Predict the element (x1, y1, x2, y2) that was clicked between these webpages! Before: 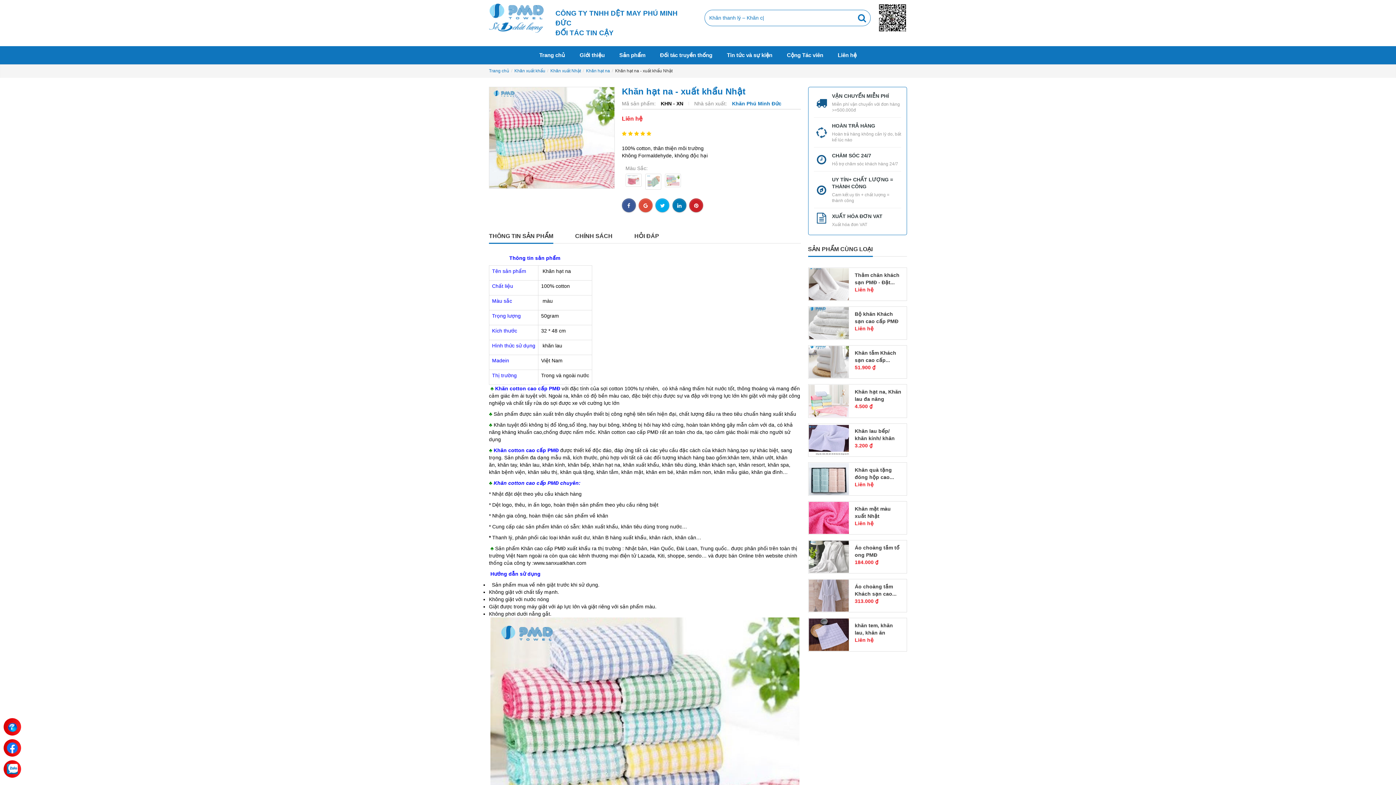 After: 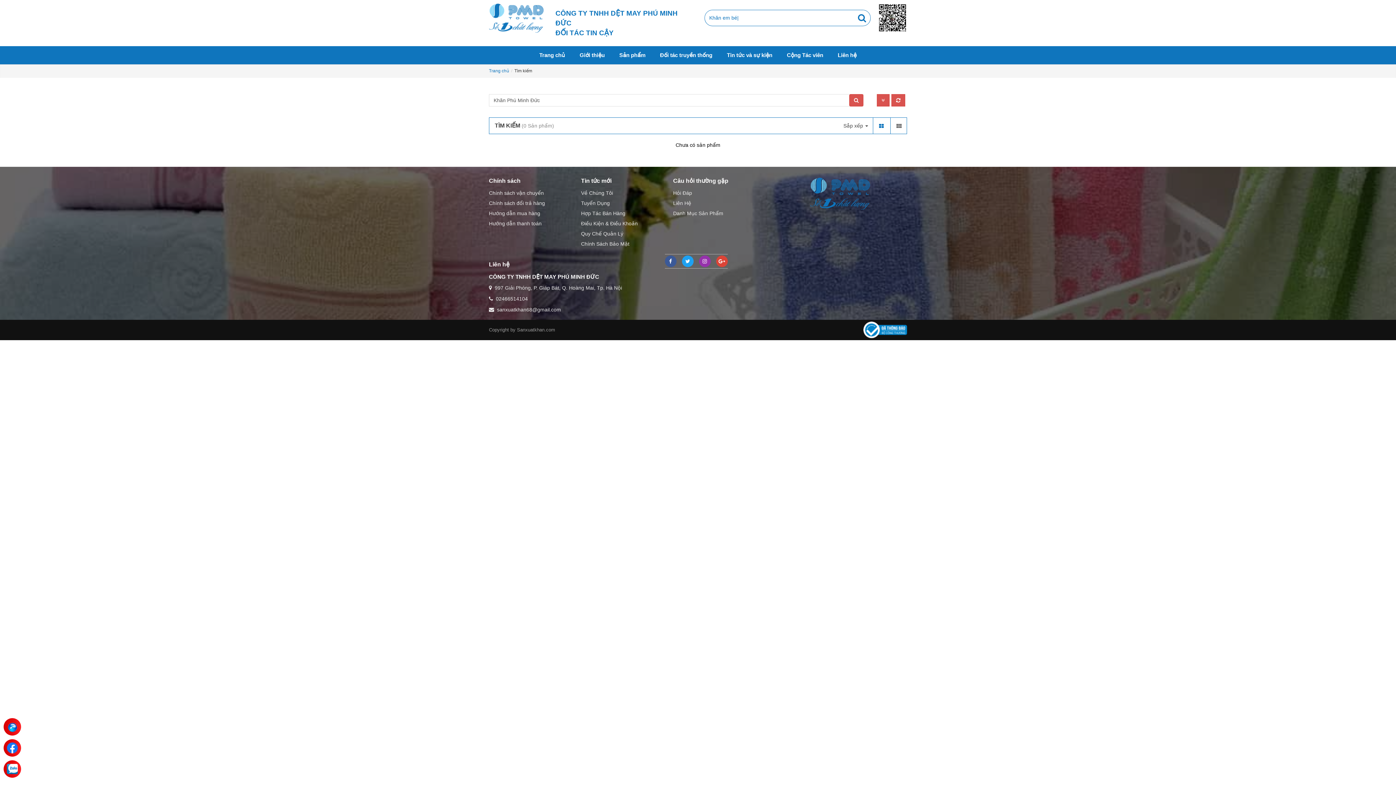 Action: bbox: (732, 100, 781, 106) label: Khăn Phú Minh Đức